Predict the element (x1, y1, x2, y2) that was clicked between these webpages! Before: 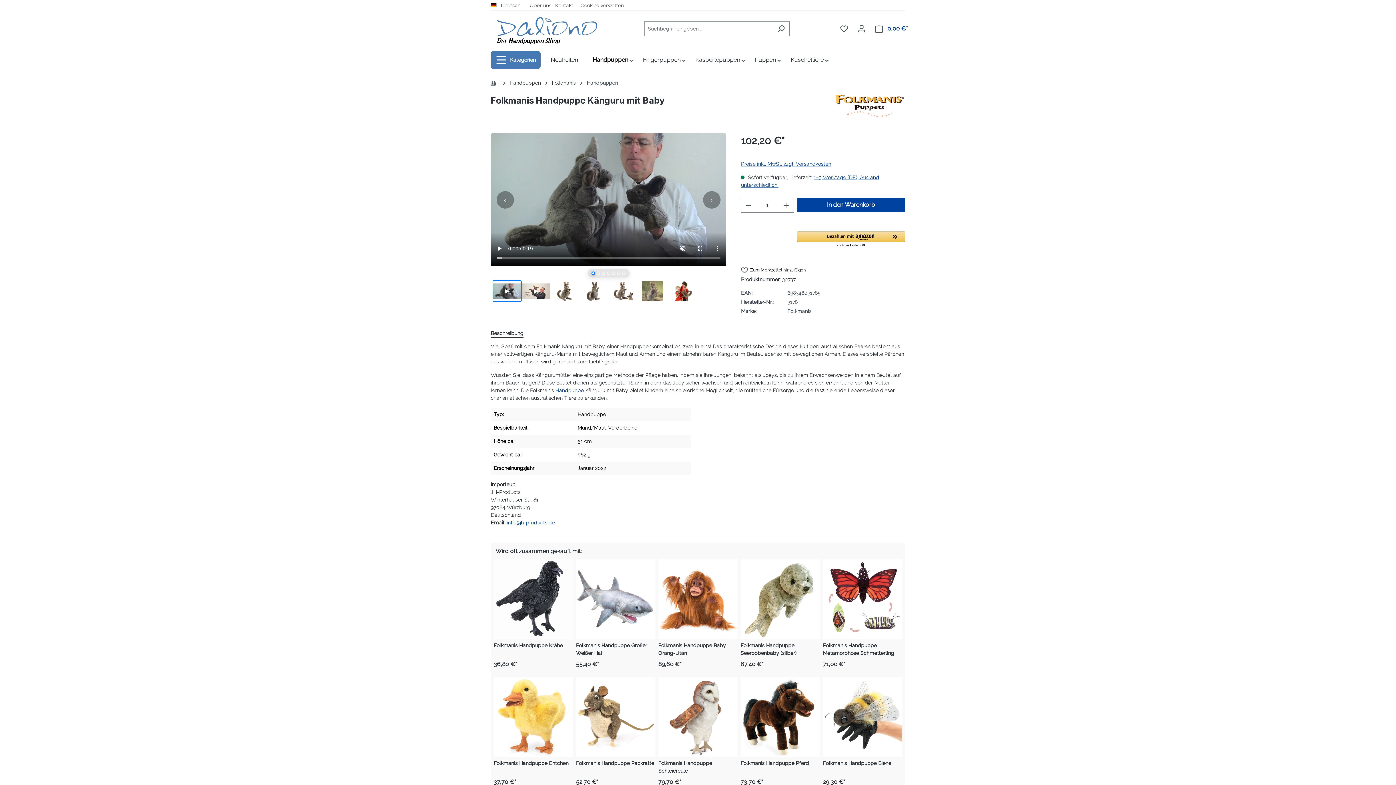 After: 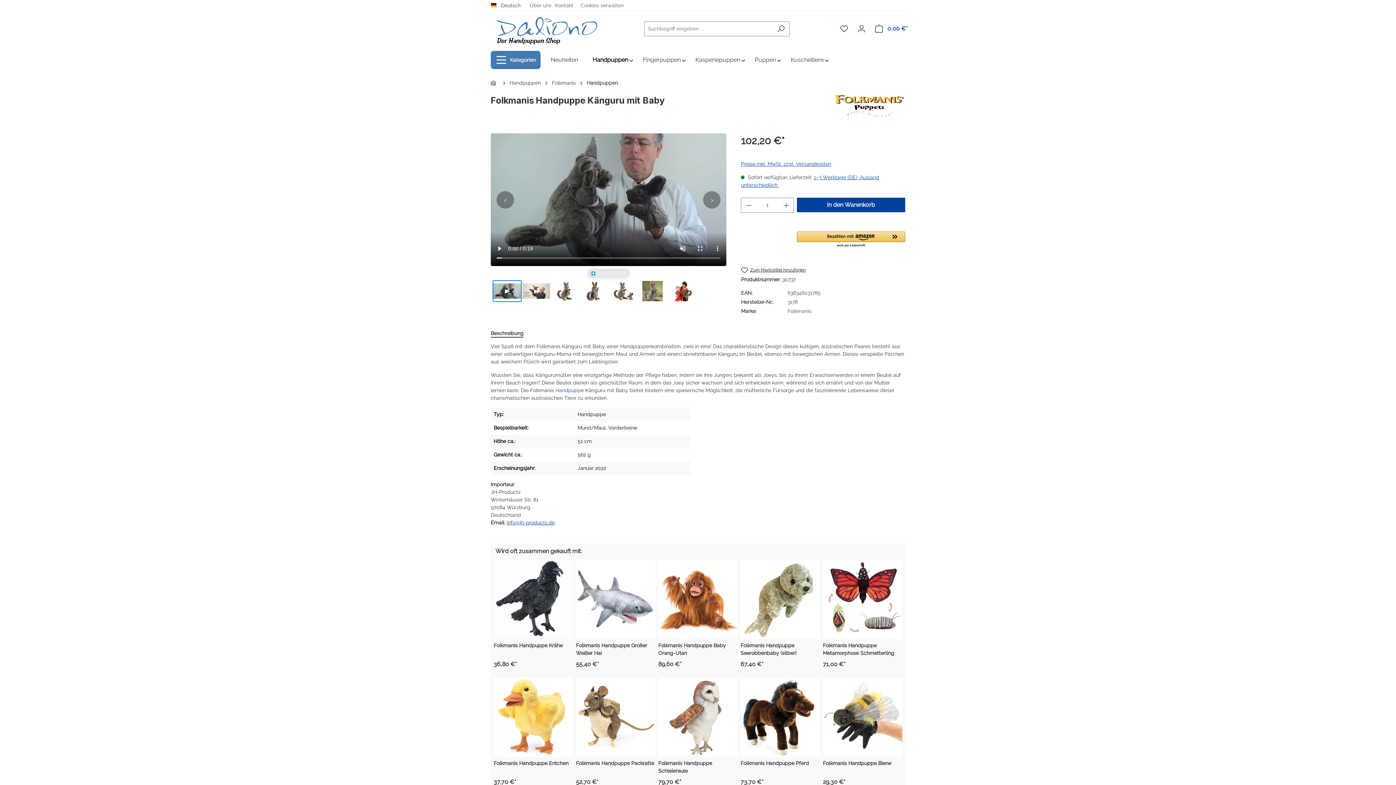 Action: bbox: (506, 520, 554, 525) label: info@jh-products.de